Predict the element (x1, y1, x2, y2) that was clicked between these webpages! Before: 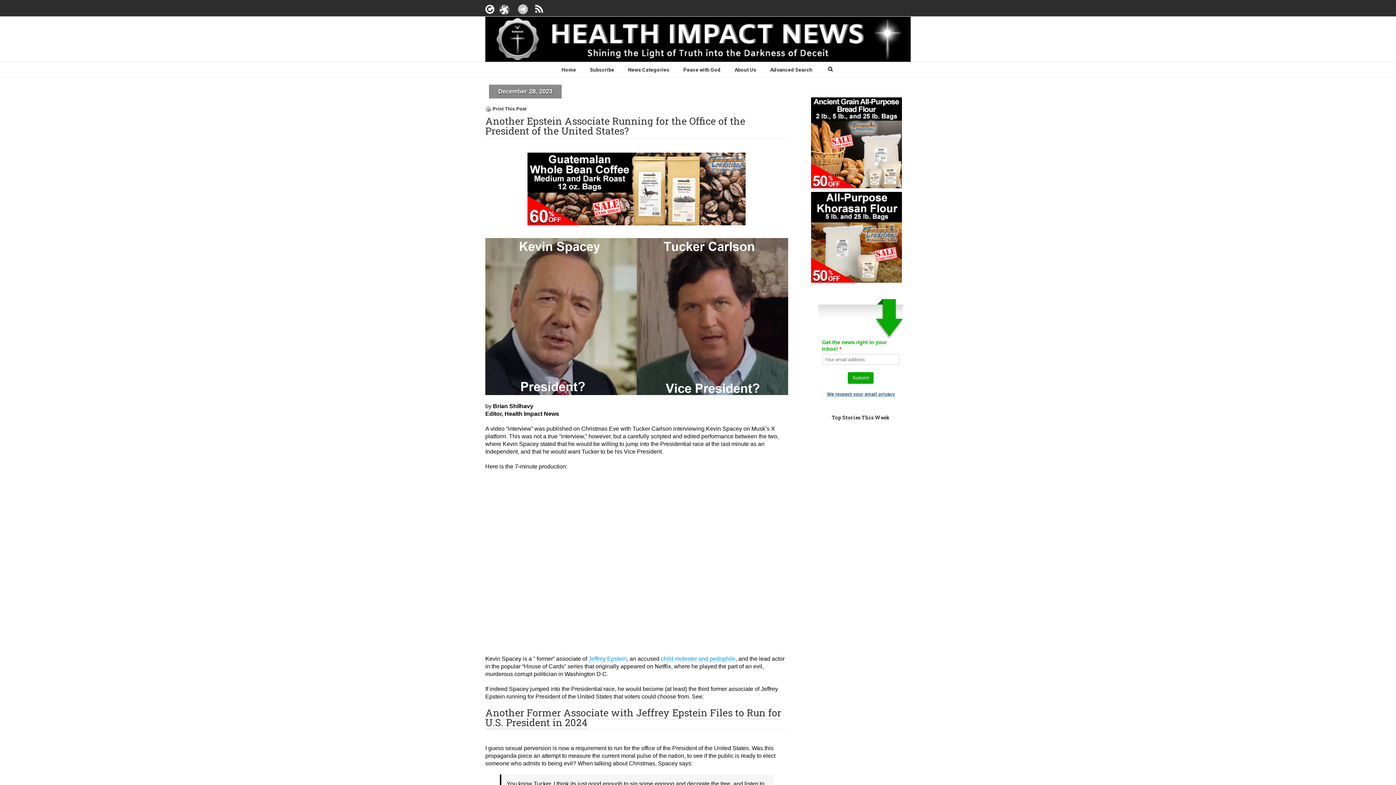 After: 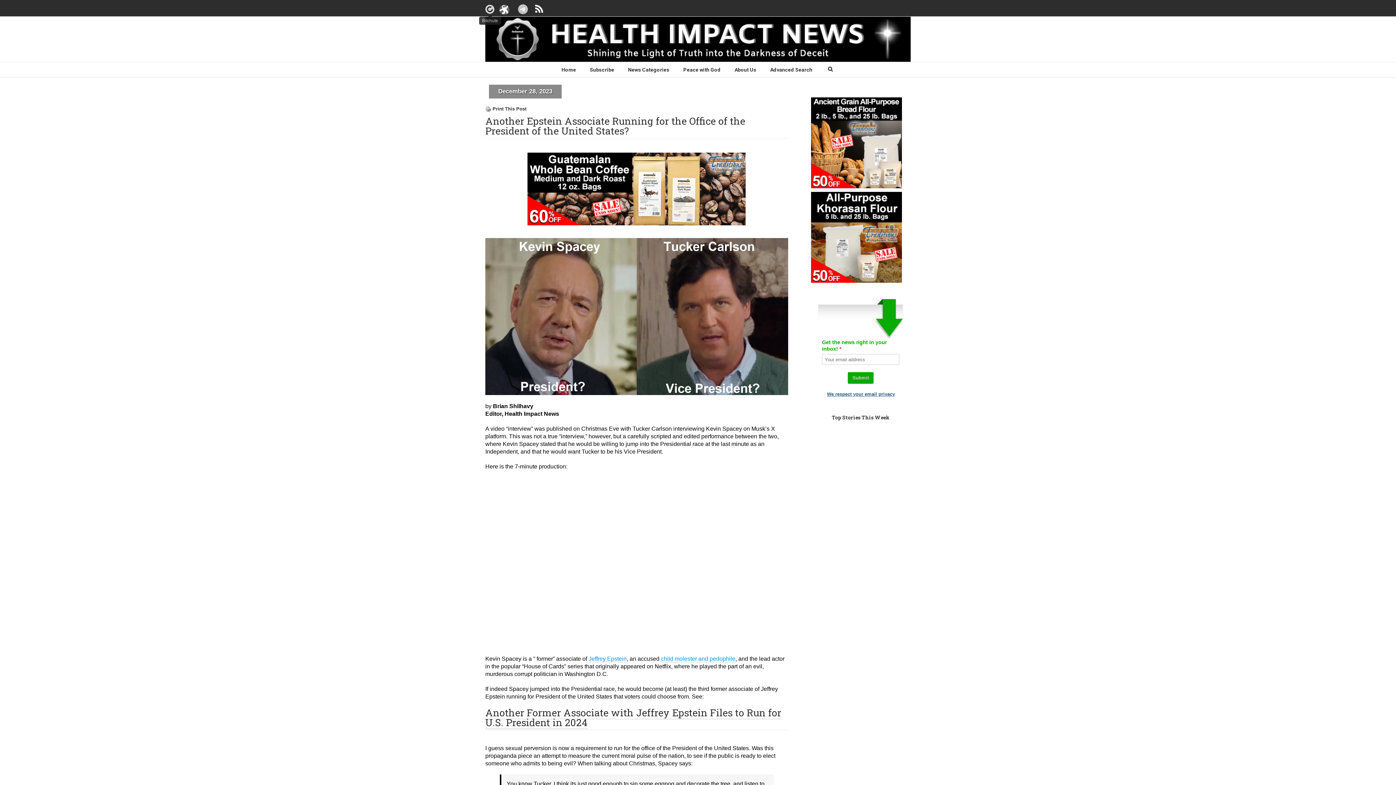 Action: bbox: (485, 4, 494, 13)